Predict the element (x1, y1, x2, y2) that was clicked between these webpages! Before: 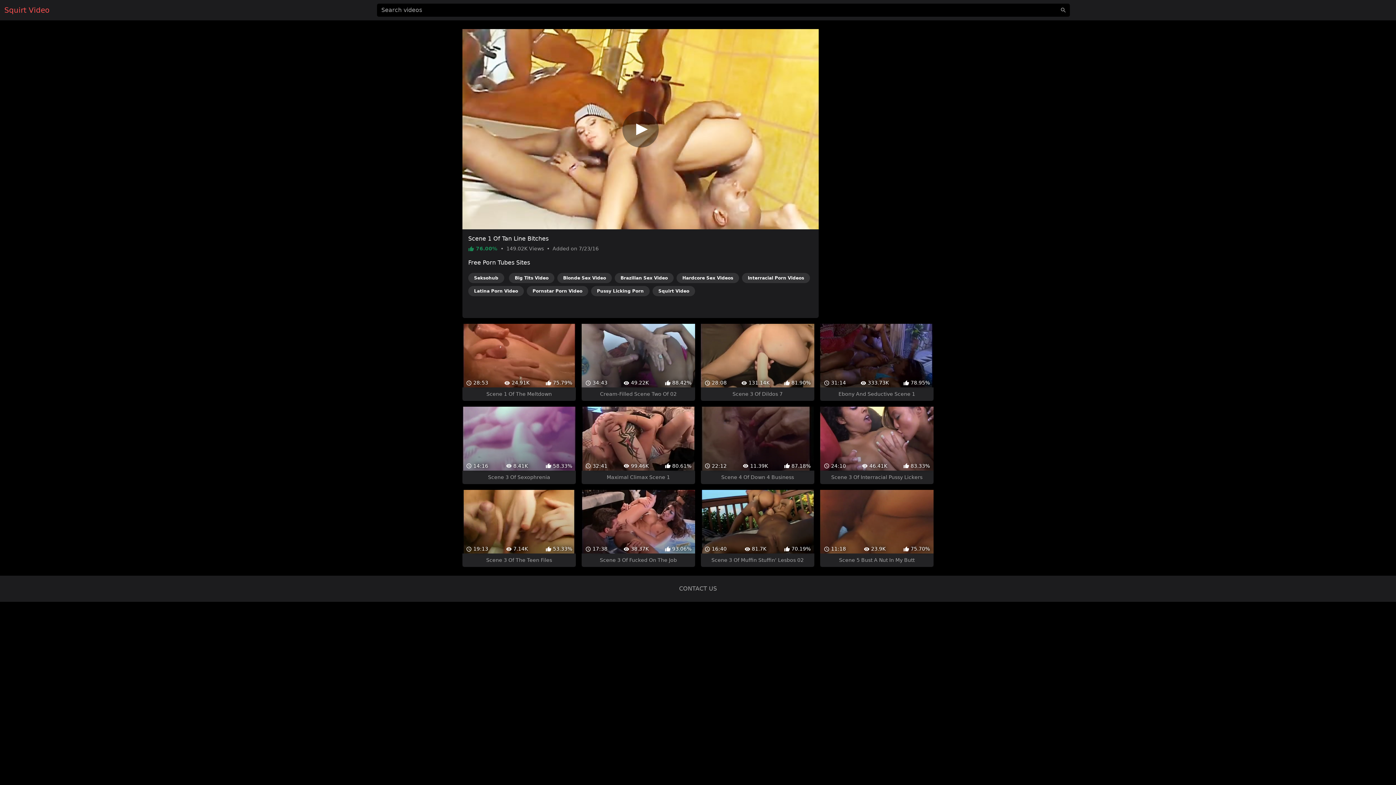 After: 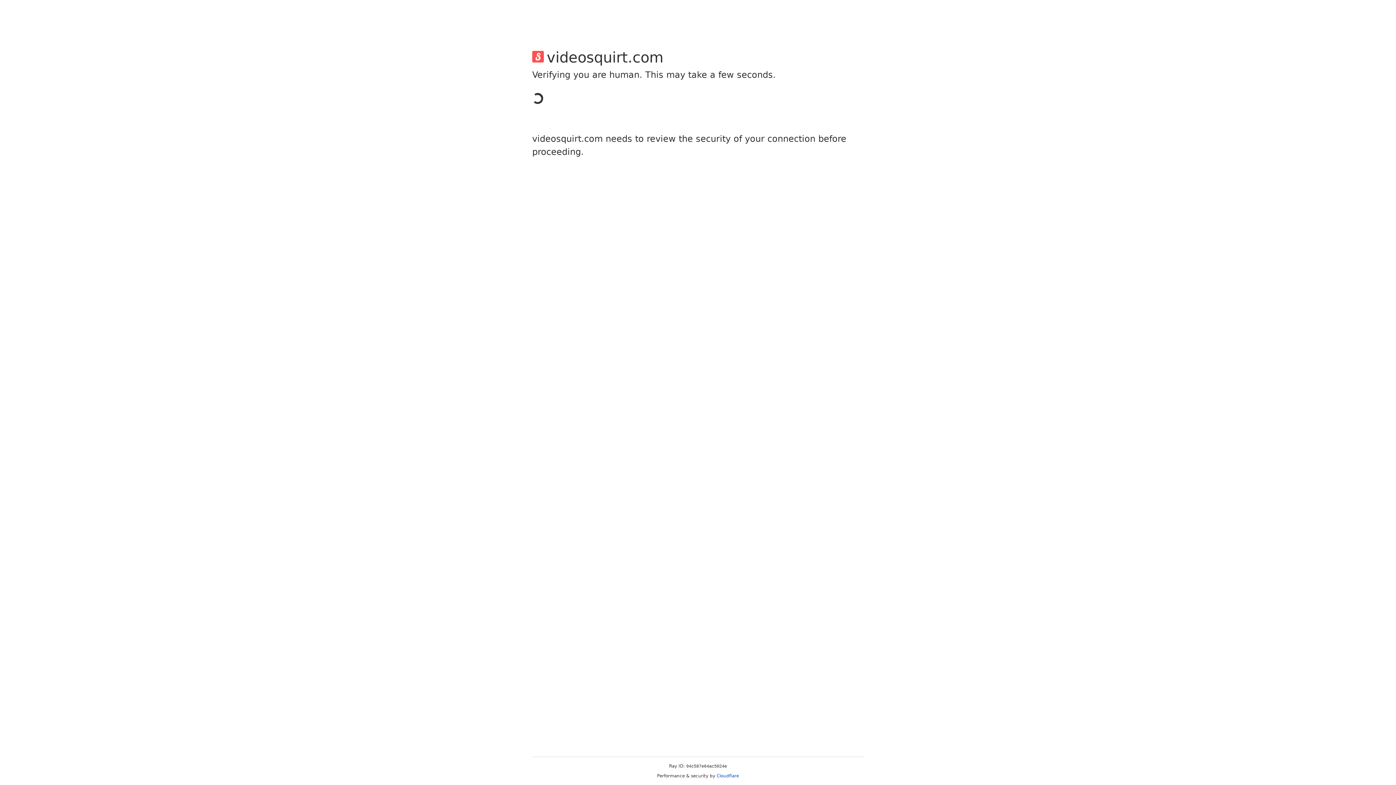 Action: label: CONTACT US bbox: (679, 572, 717, 579)